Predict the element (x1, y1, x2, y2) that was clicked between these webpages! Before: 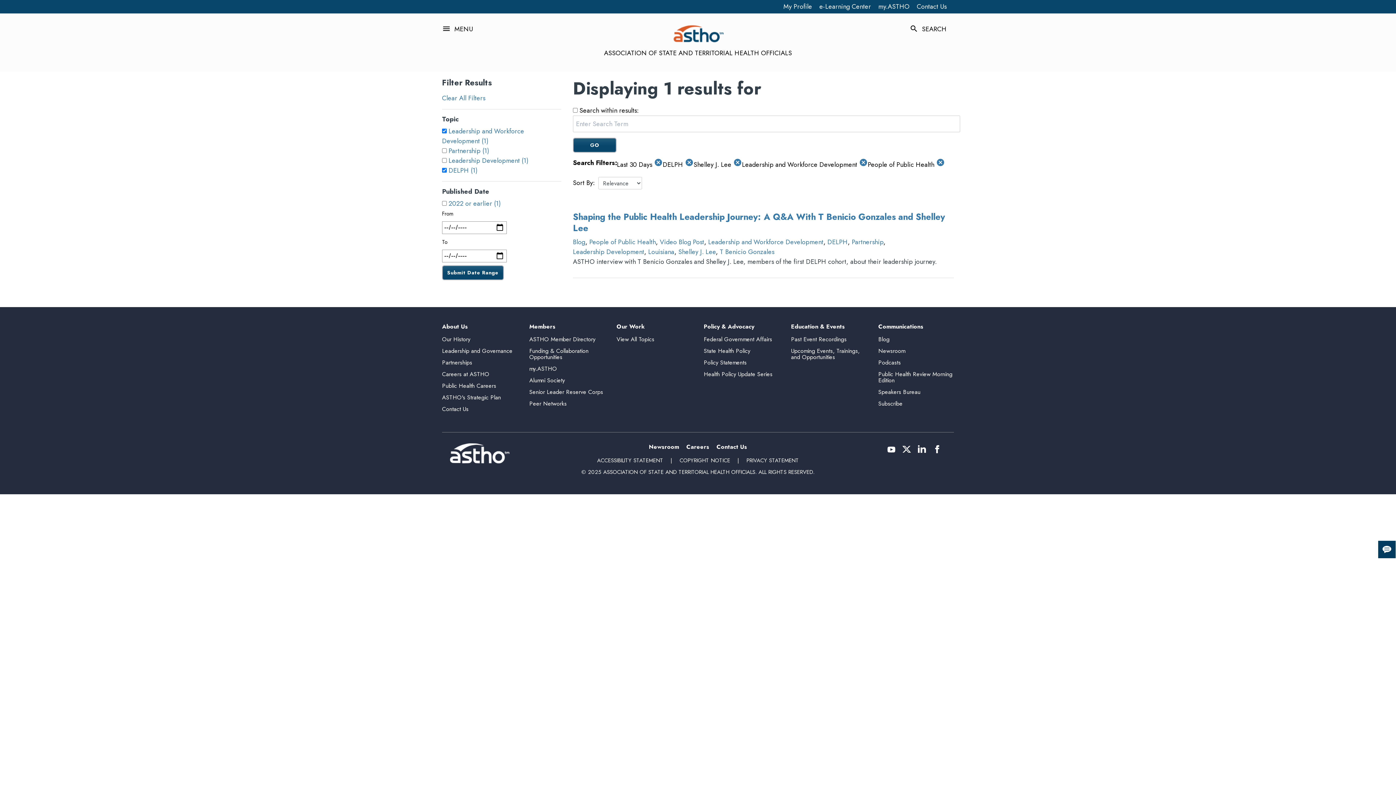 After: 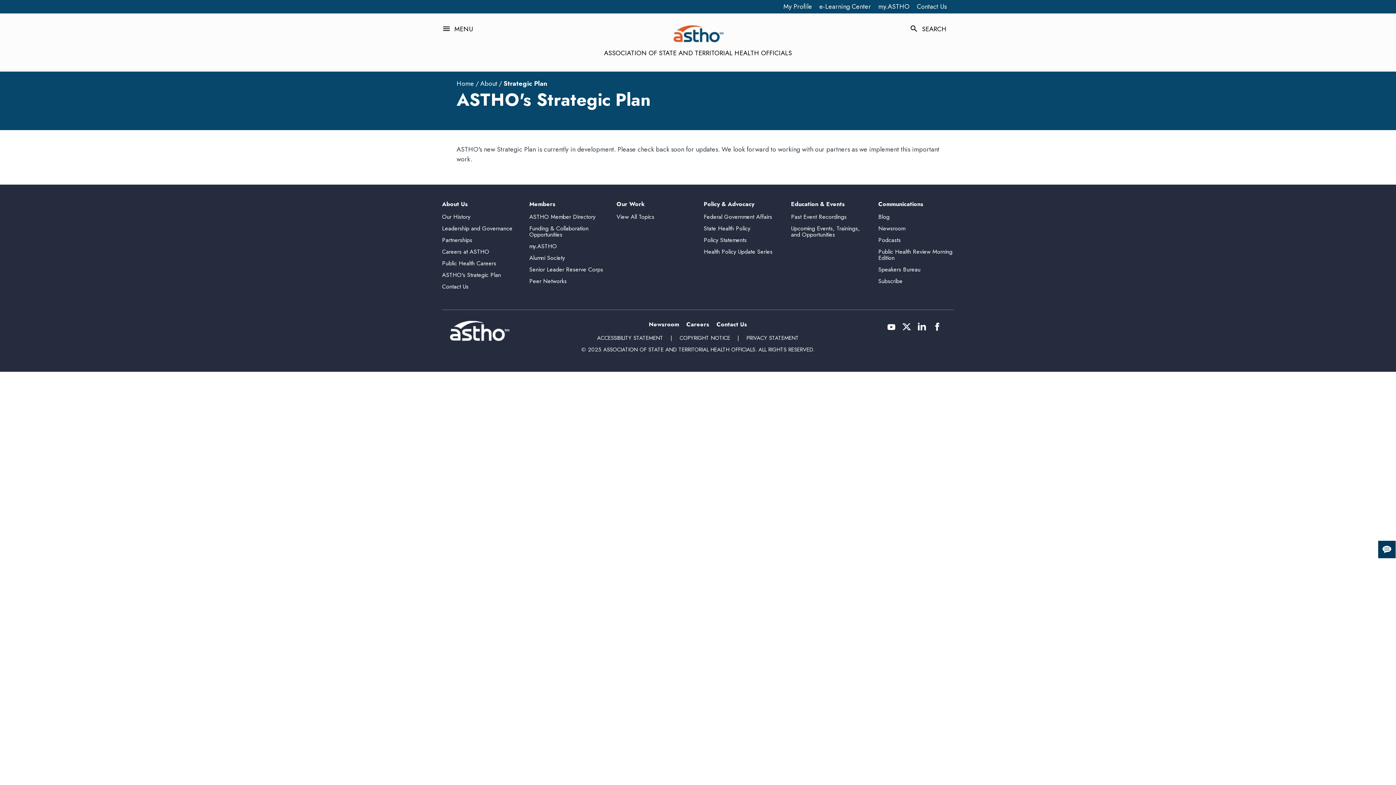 Action: bbox: (442, 393, 501, 401) label: ASTHO's Strategic Plan